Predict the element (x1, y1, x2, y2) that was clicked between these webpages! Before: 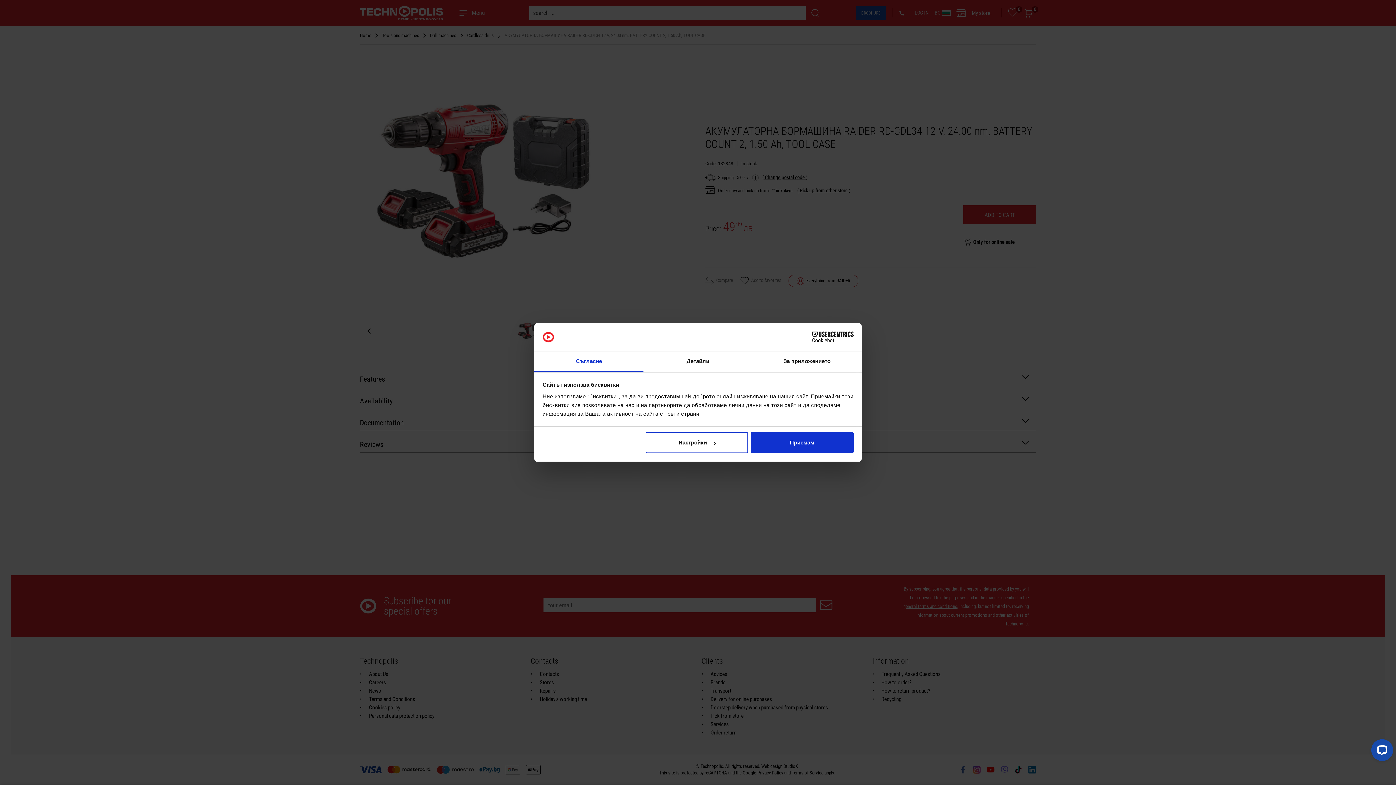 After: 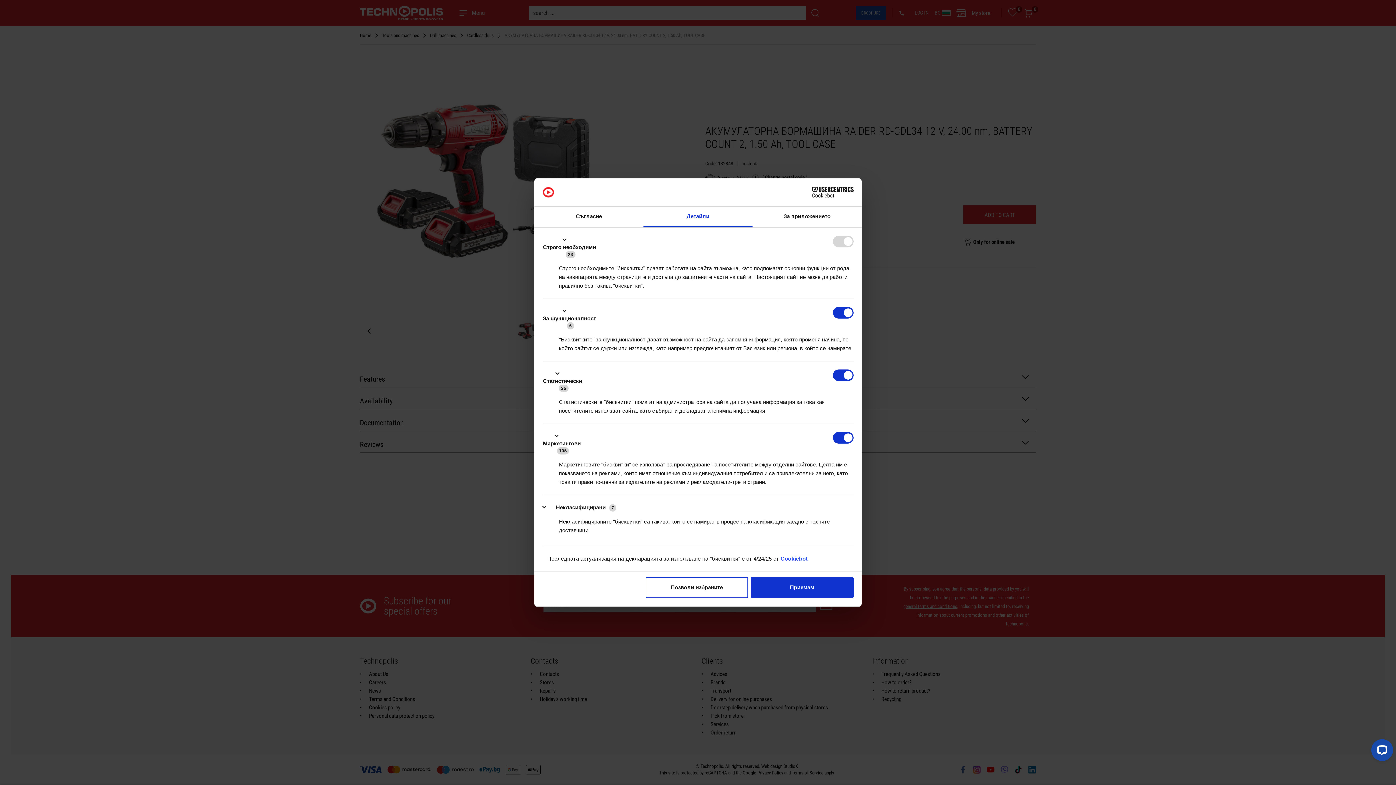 Action: bbox: (645, 432, 748, 453) label: Настройки